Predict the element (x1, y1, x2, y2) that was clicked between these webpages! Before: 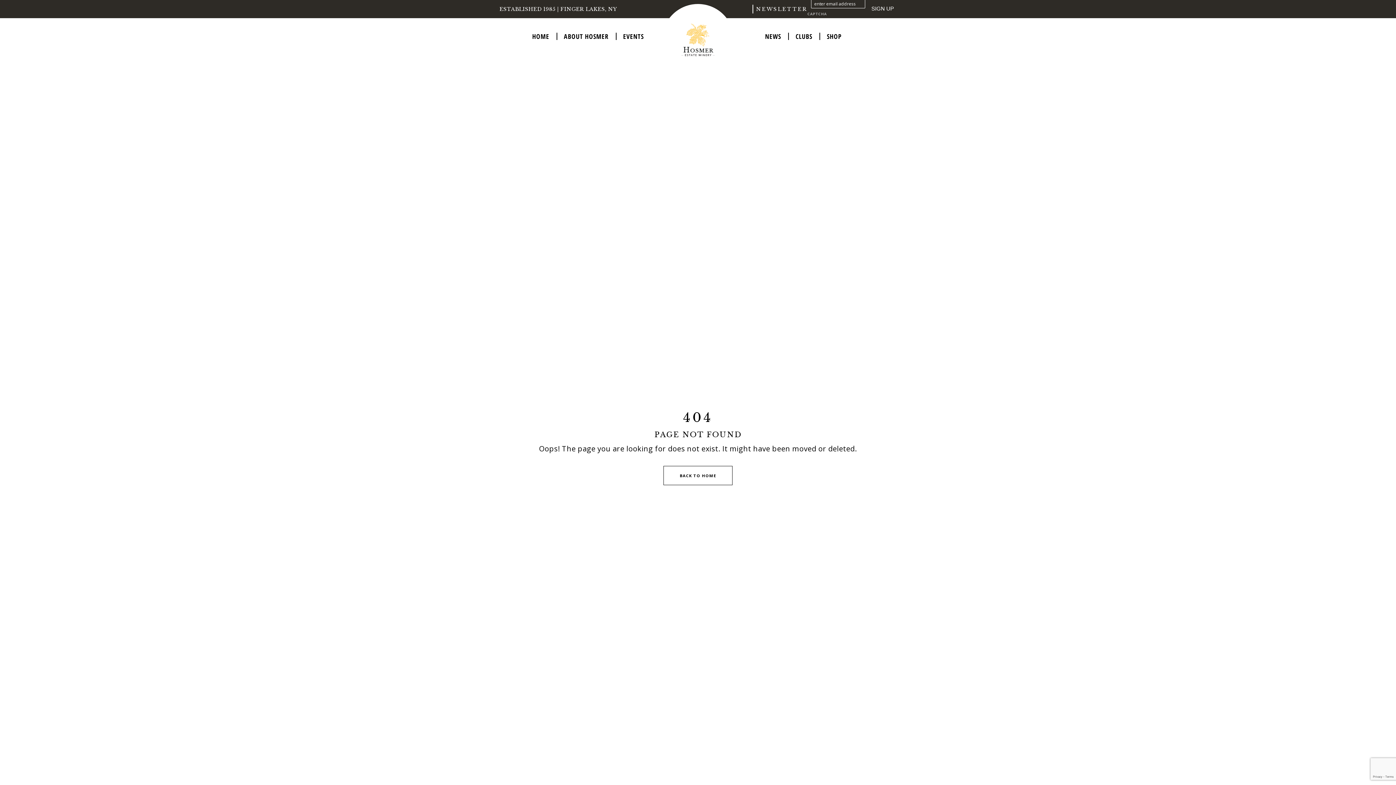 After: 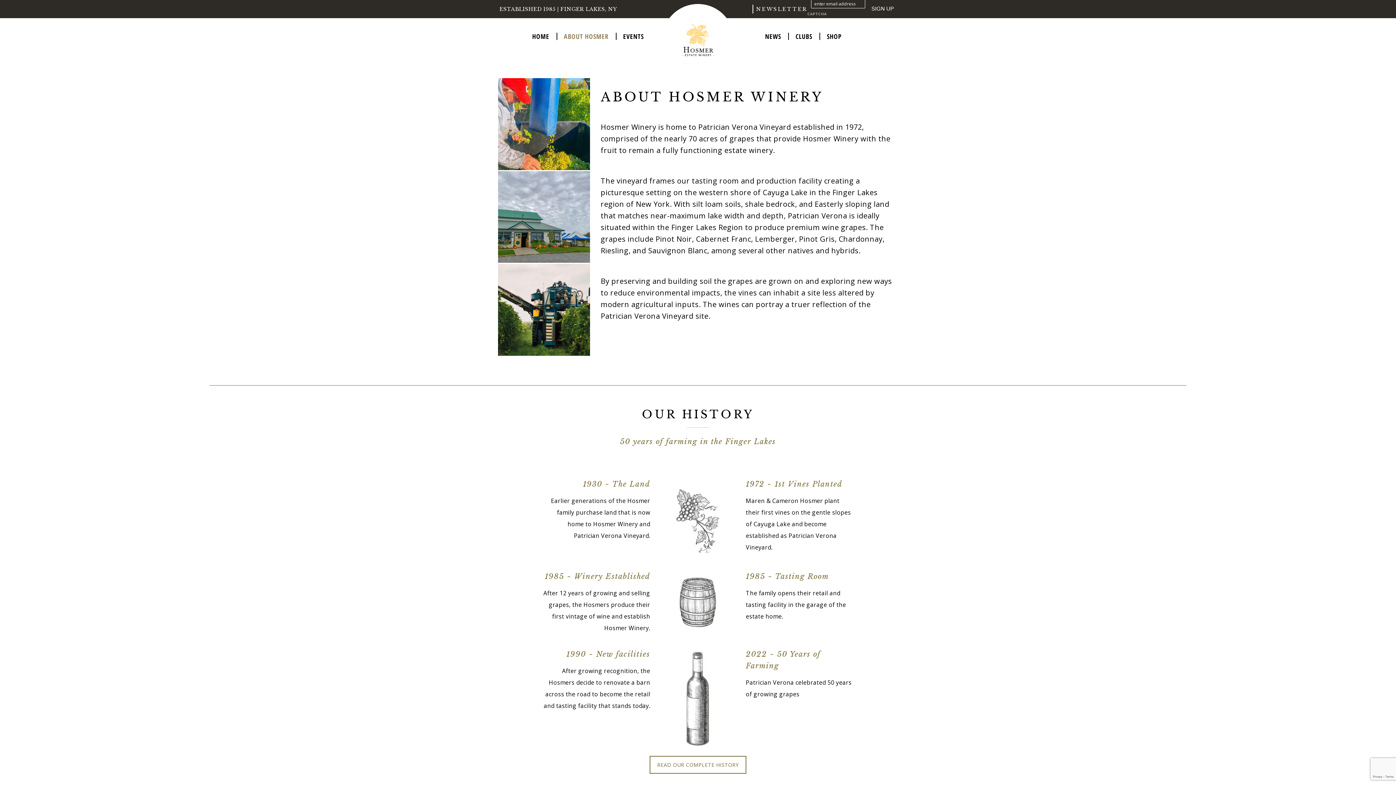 Action: label: ABOUT HOSMER bbox: (556, 18, 616, 54)